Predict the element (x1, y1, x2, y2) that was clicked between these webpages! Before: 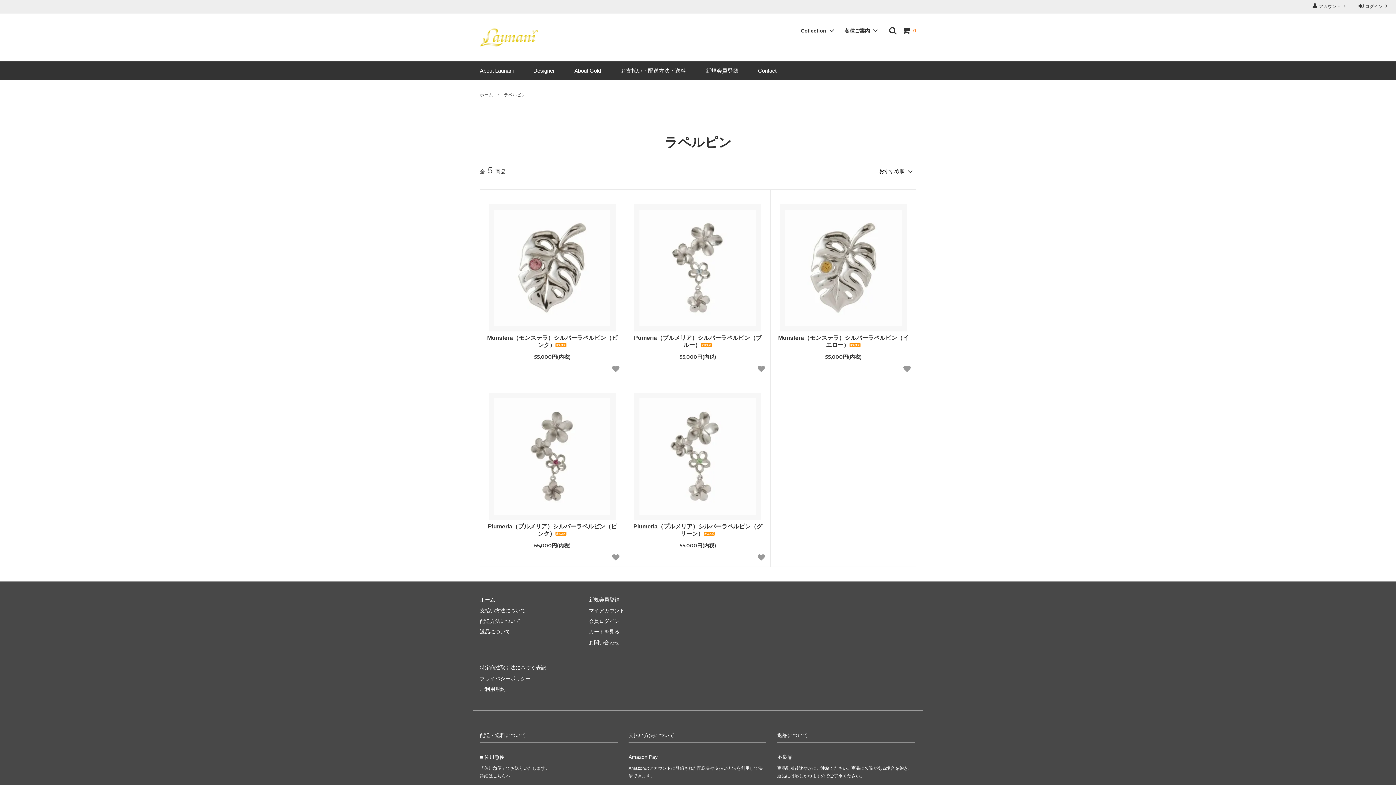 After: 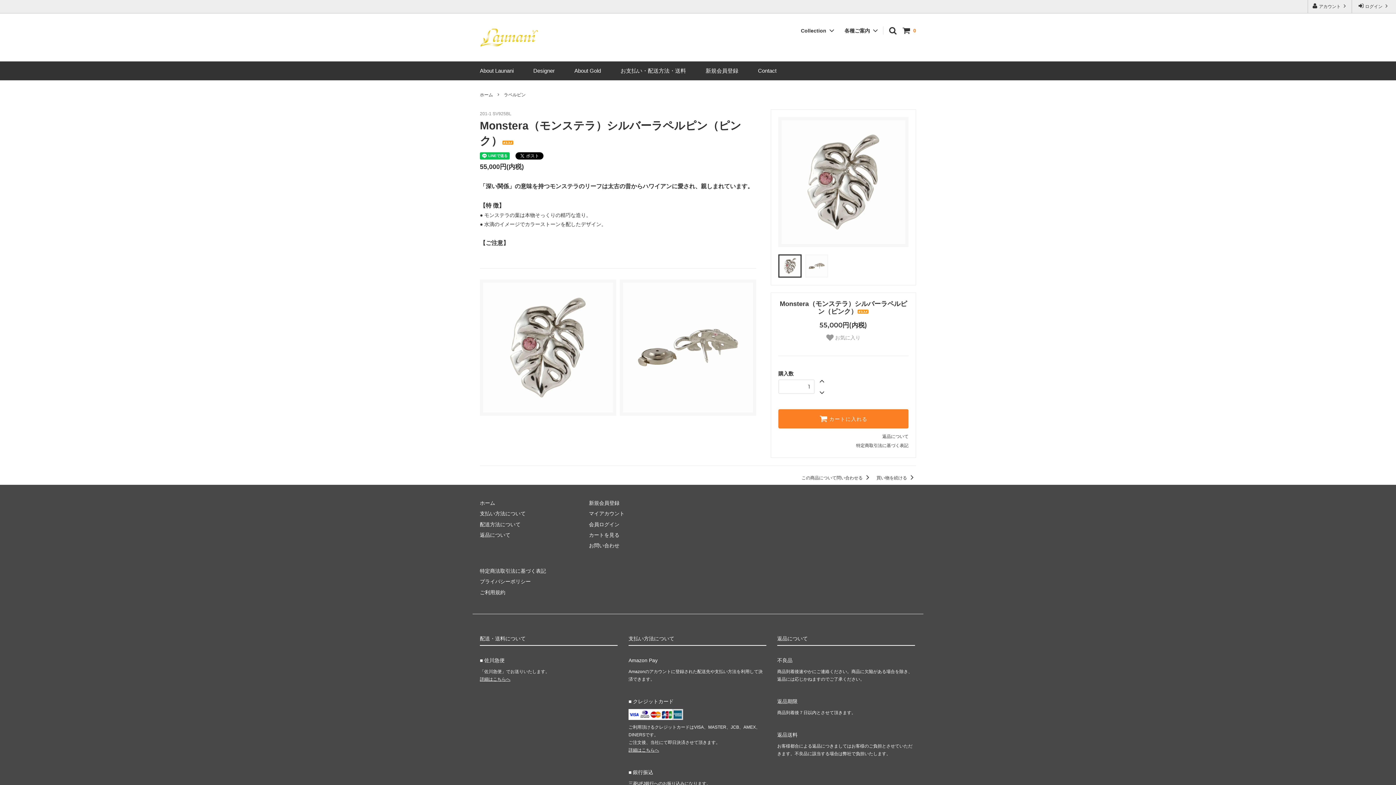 Action: bbox: (488, 204, 616, 331)